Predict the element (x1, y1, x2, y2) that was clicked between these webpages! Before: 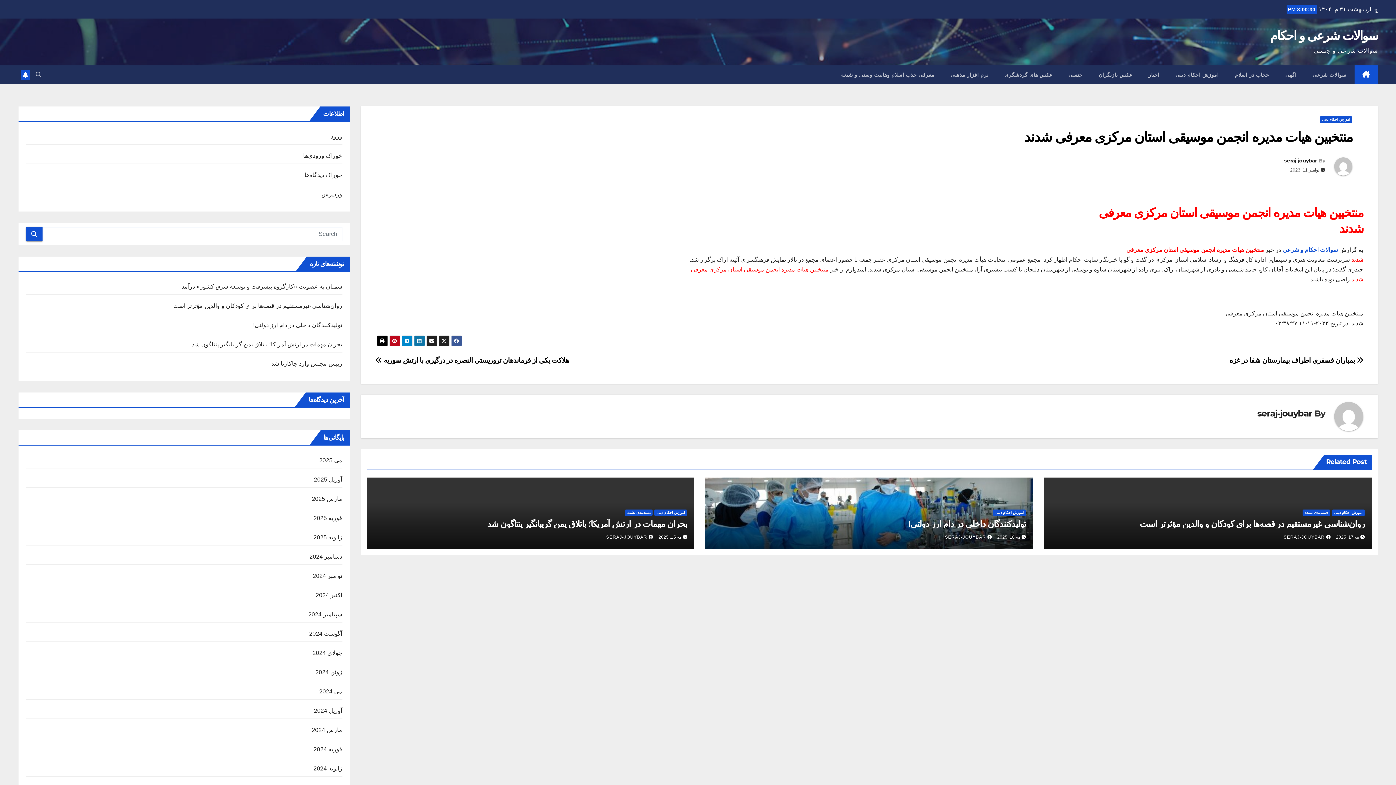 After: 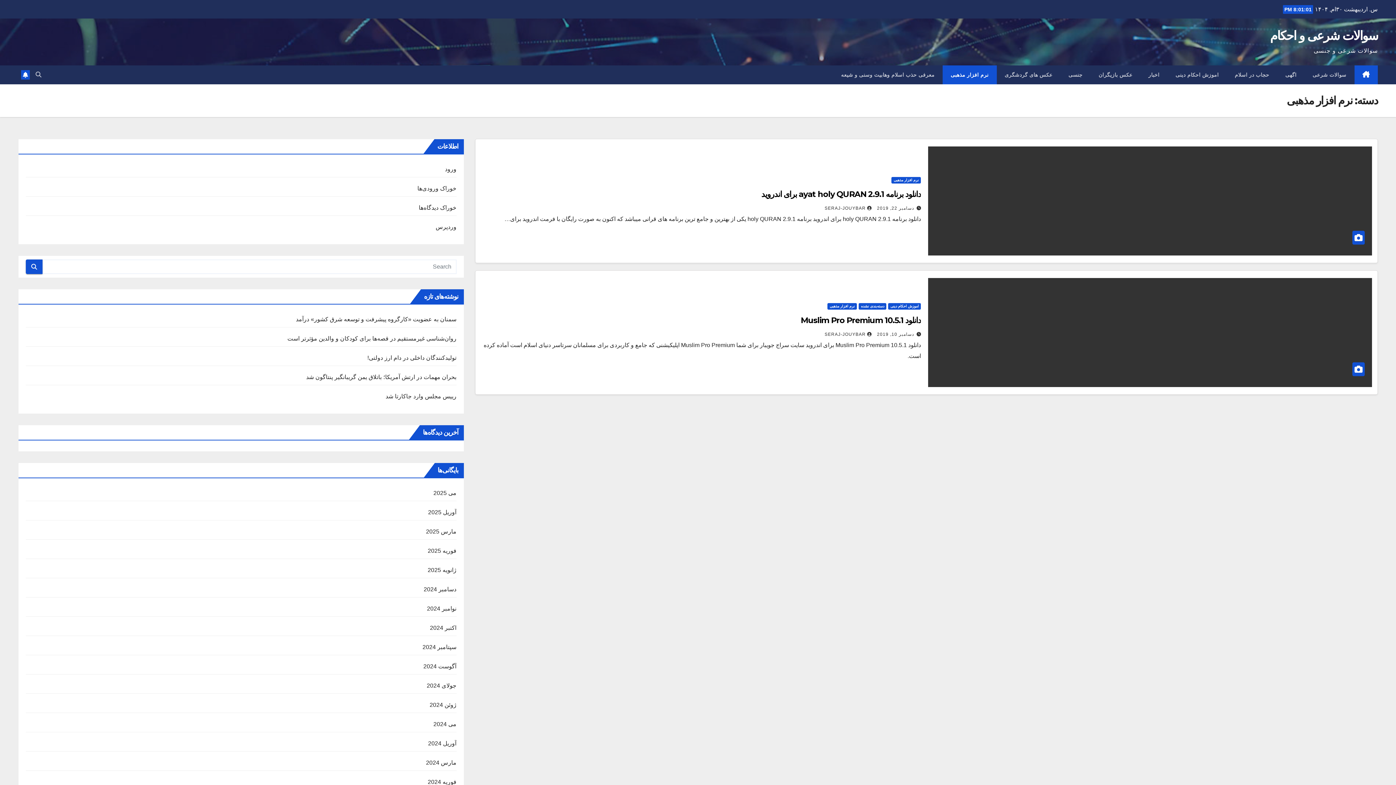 Action: label: نرم افزار مذهبی bbox: (942, 65, 996, 84)